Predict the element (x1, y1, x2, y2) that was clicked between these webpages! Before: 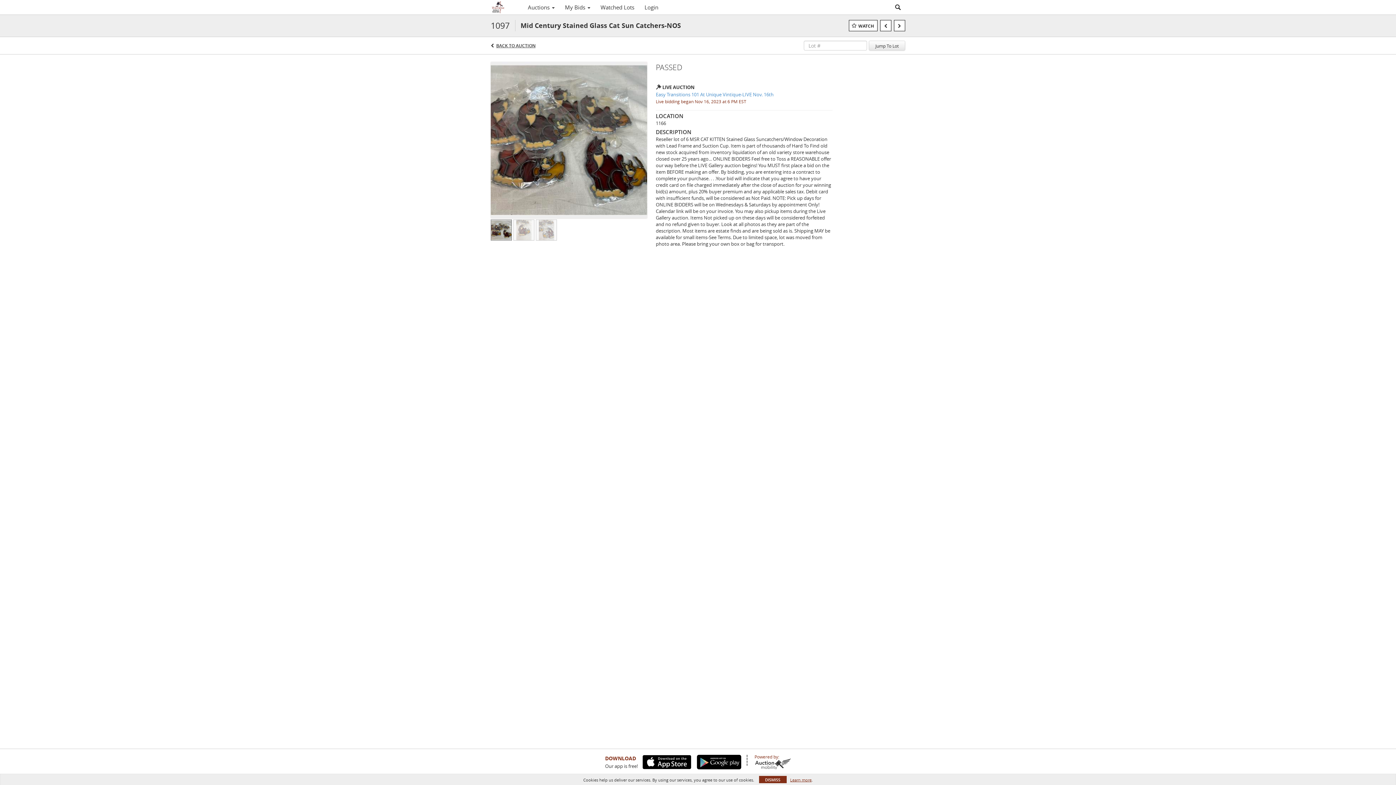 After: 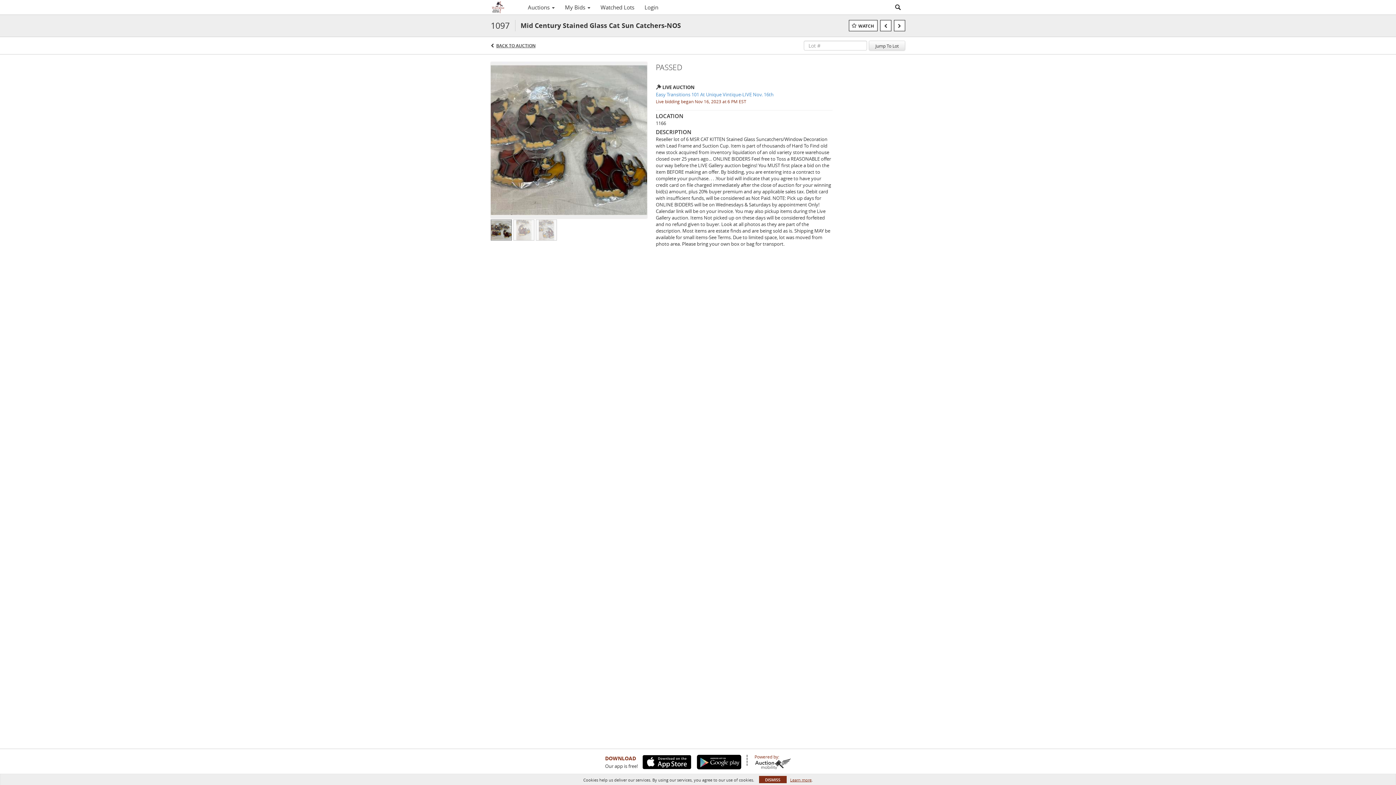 Action: bbox: (754, 758, 791, 769)